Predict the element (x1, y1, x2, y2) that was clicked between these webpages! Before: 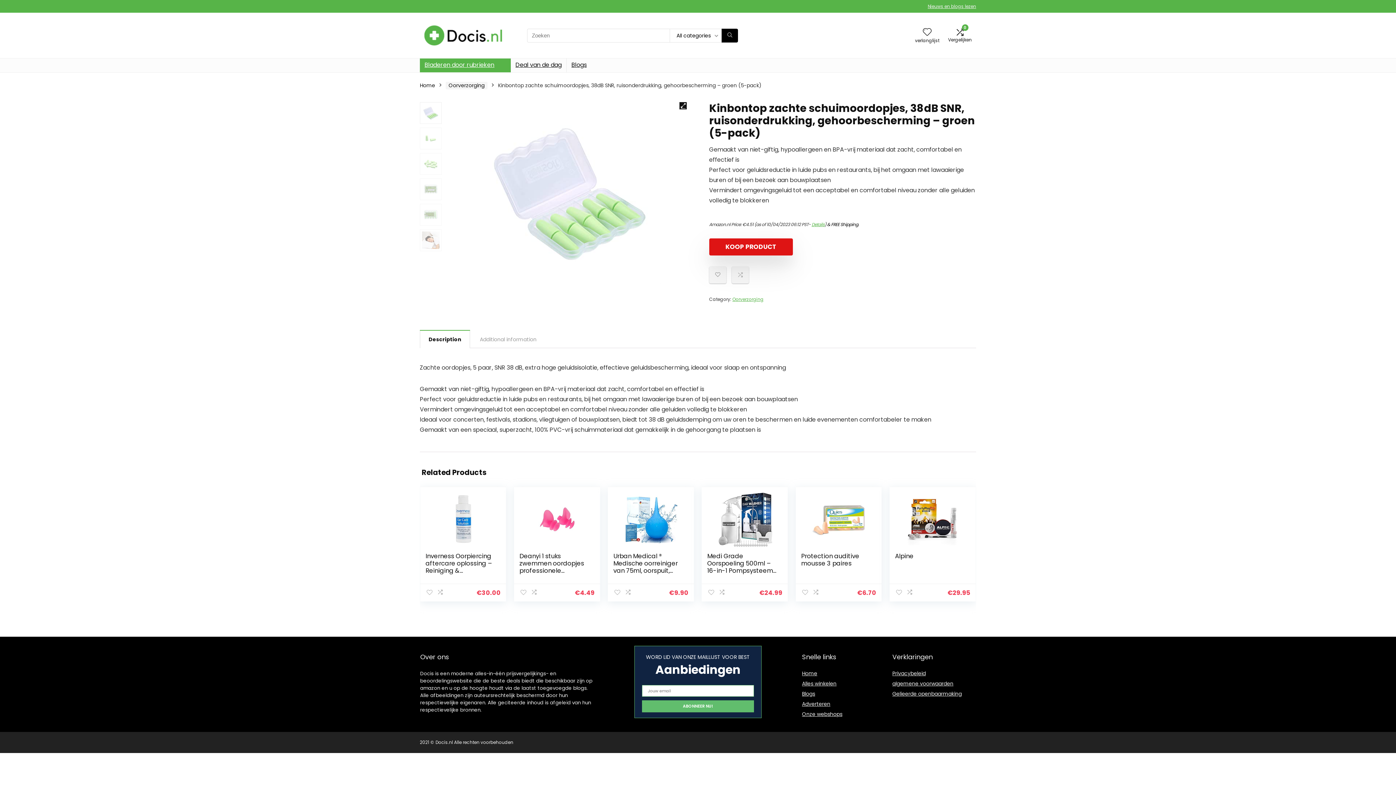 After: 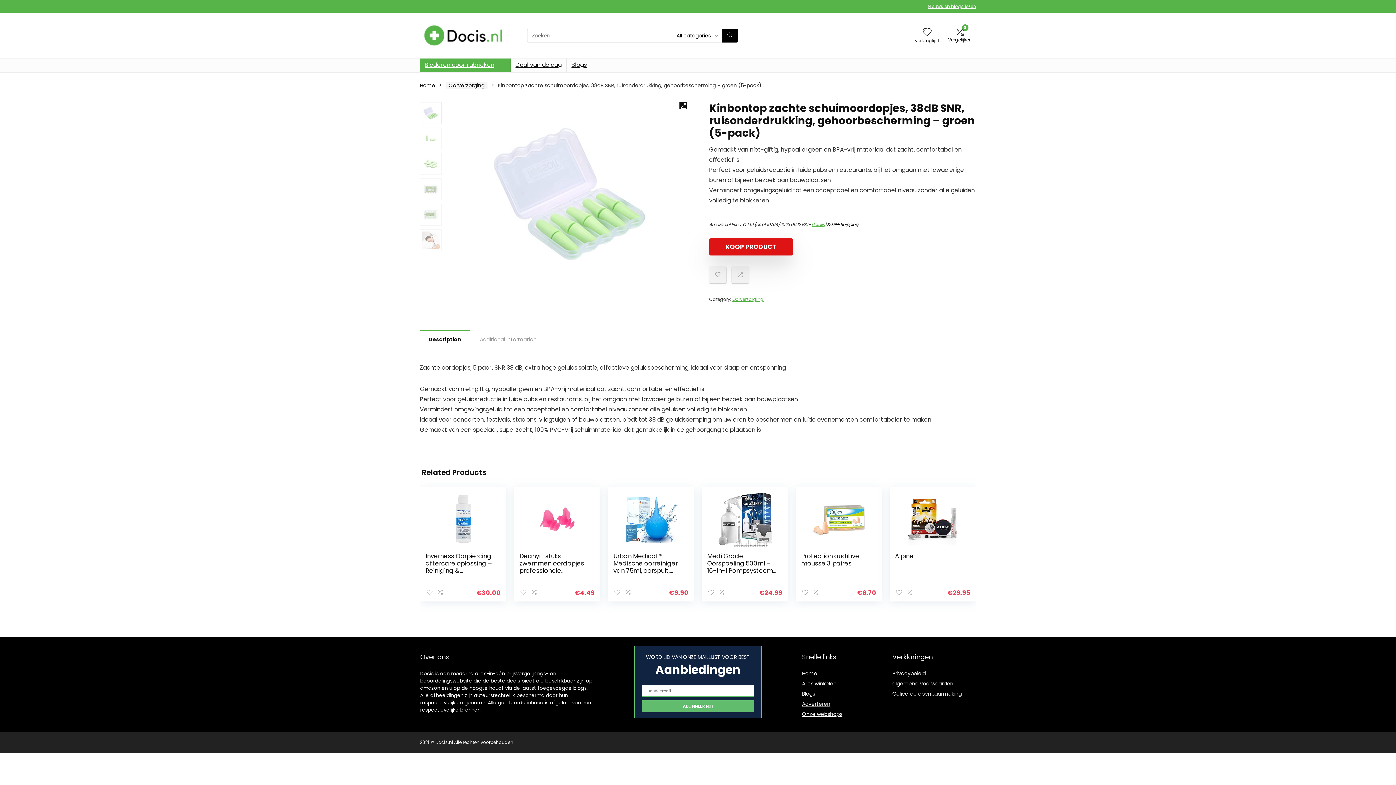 Action: bbox: (452, 102, 687, 284)